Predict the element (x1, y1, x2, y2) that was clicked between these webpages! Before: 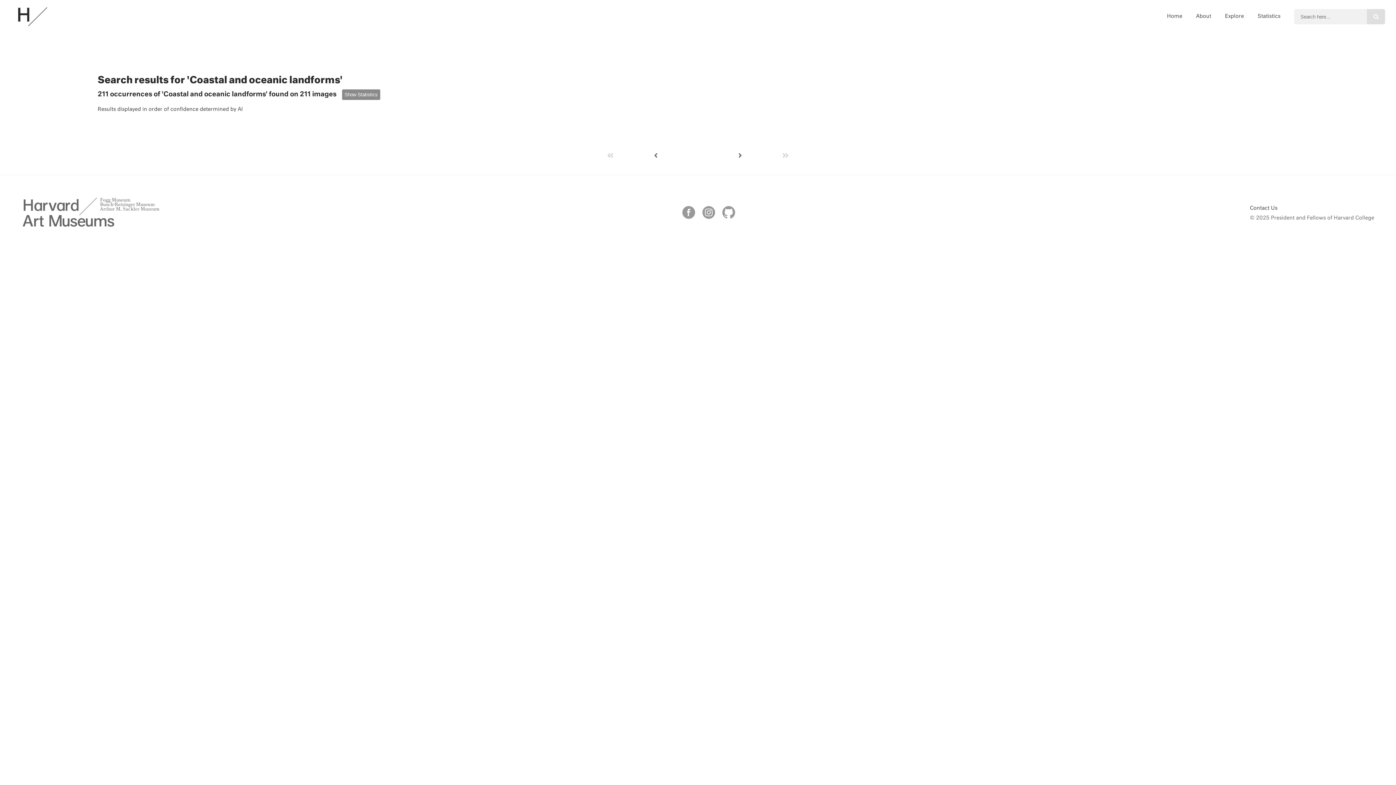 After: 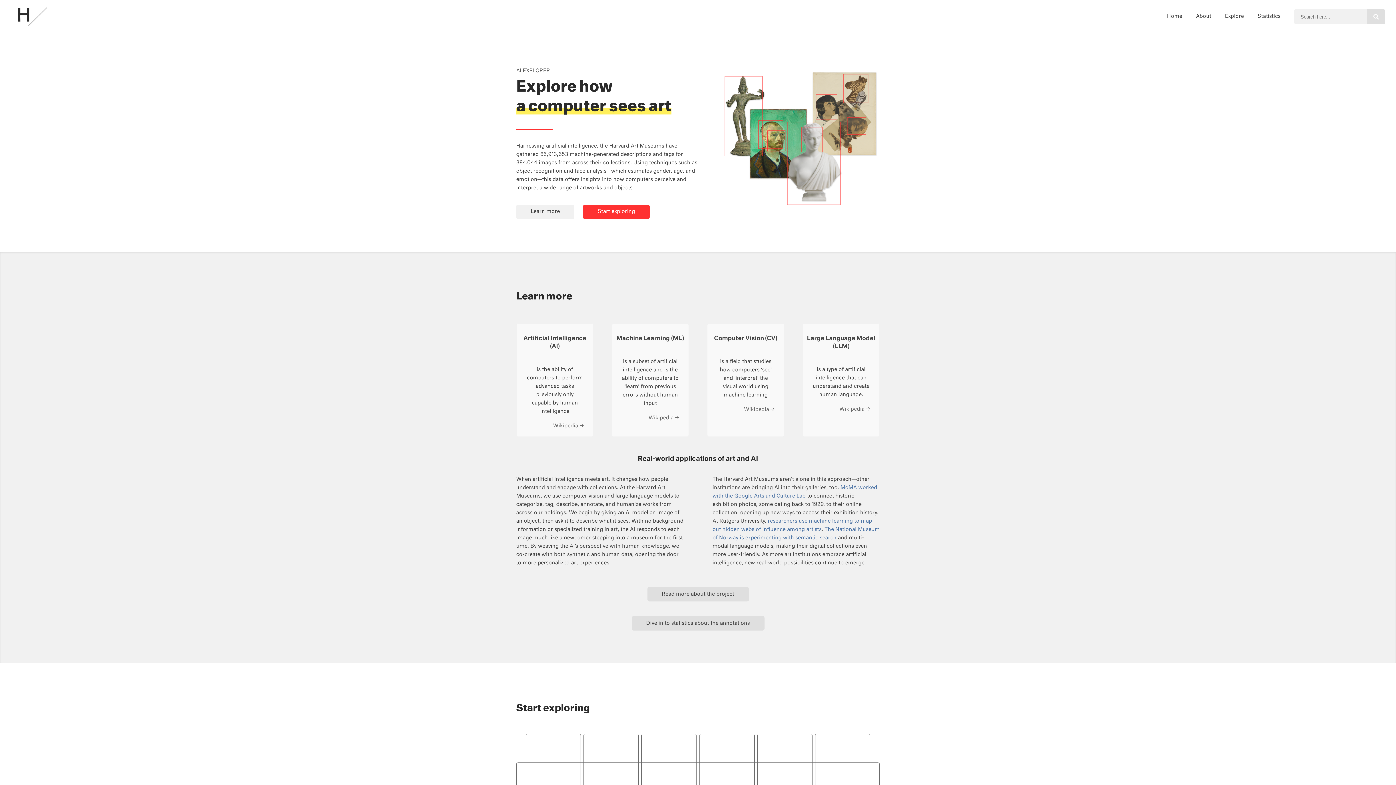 Action: label: Home bbox: (1167, 13, 1182, 19)